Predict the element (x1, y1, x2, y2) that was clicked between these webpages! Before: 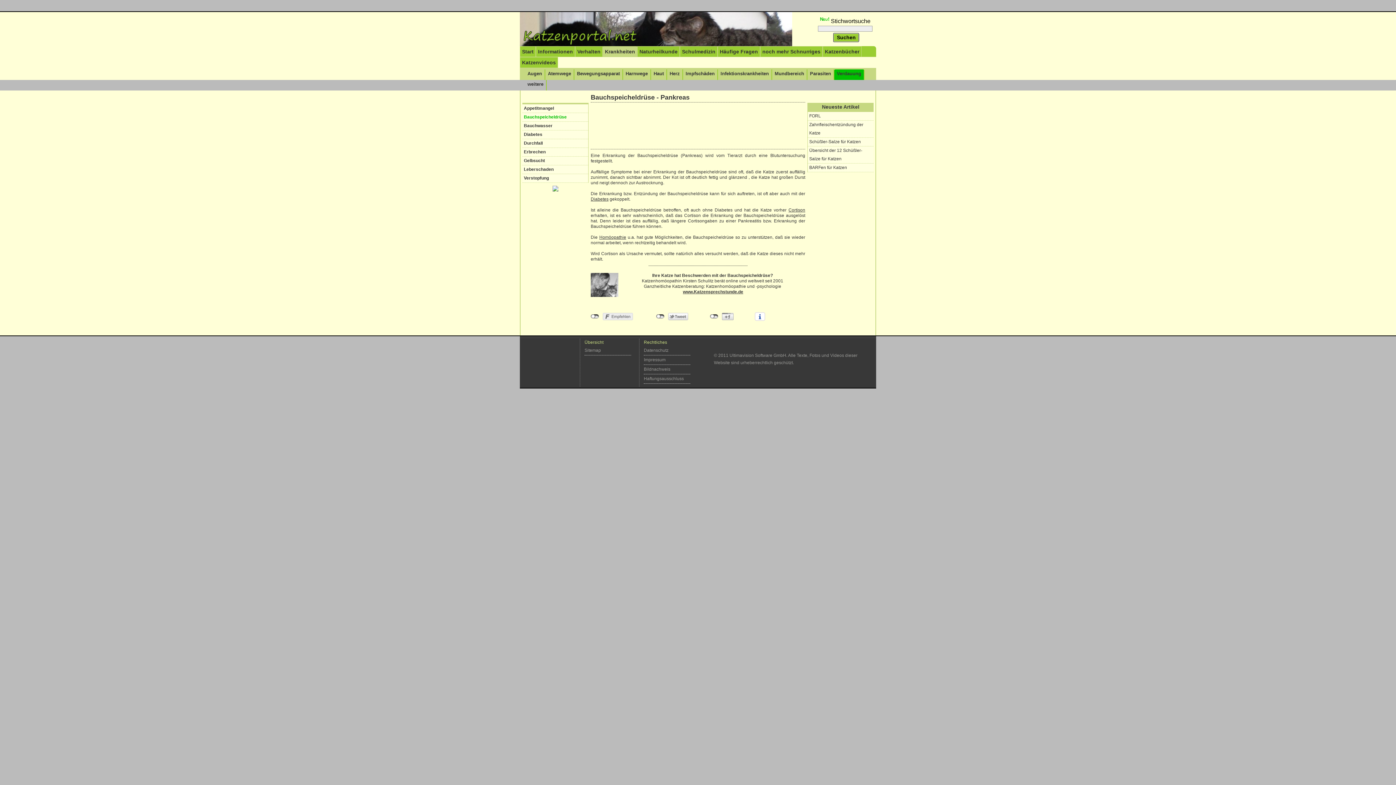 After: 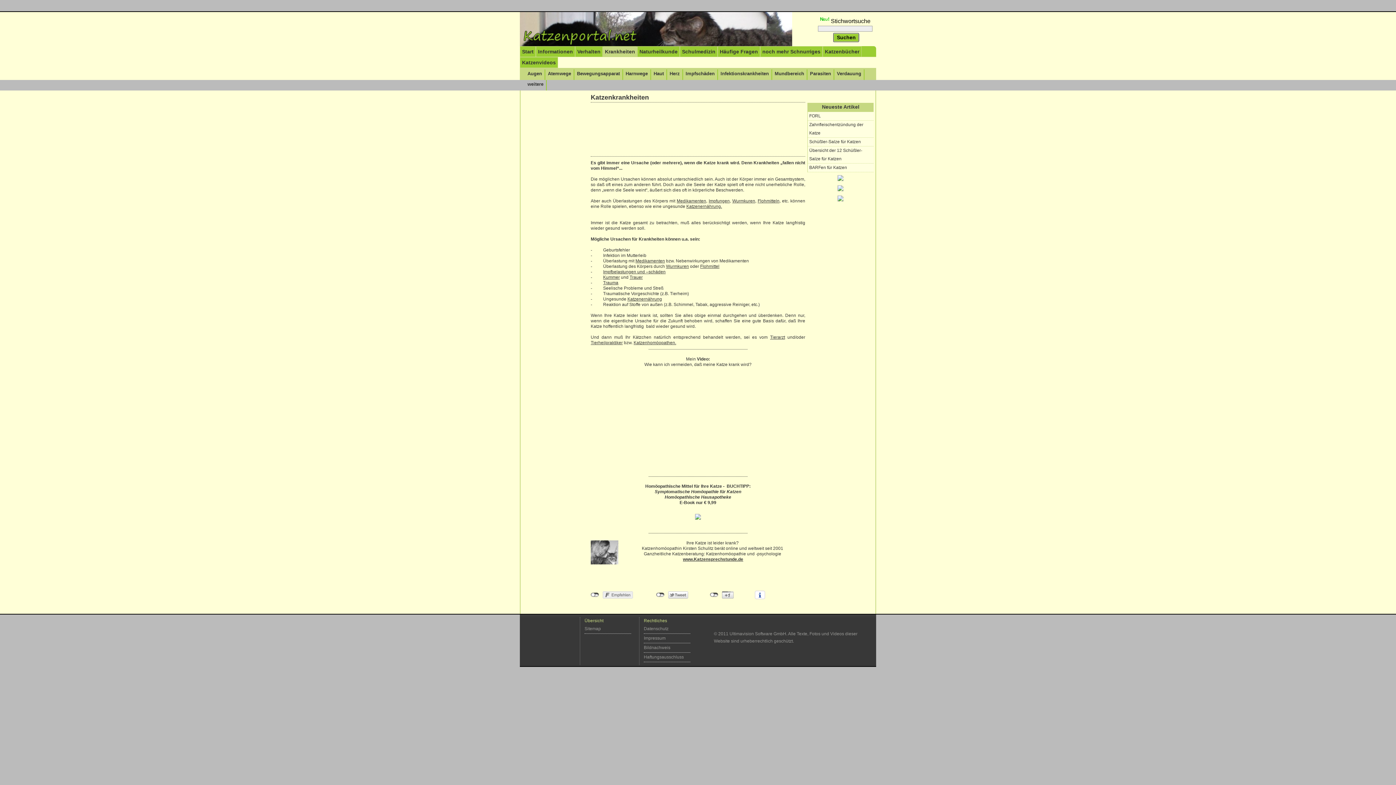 Action: label: Krankheiten bbox: (602, 46, 637, 57)